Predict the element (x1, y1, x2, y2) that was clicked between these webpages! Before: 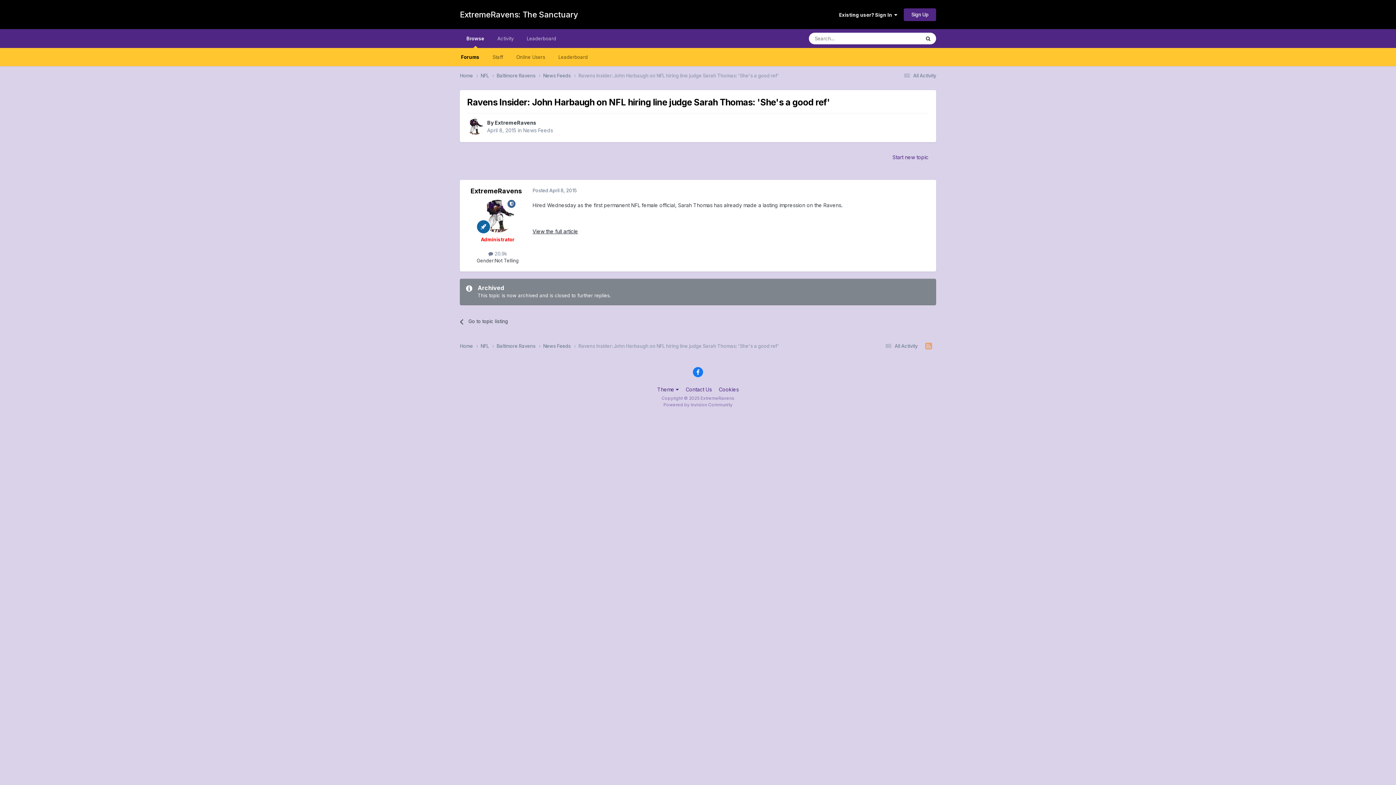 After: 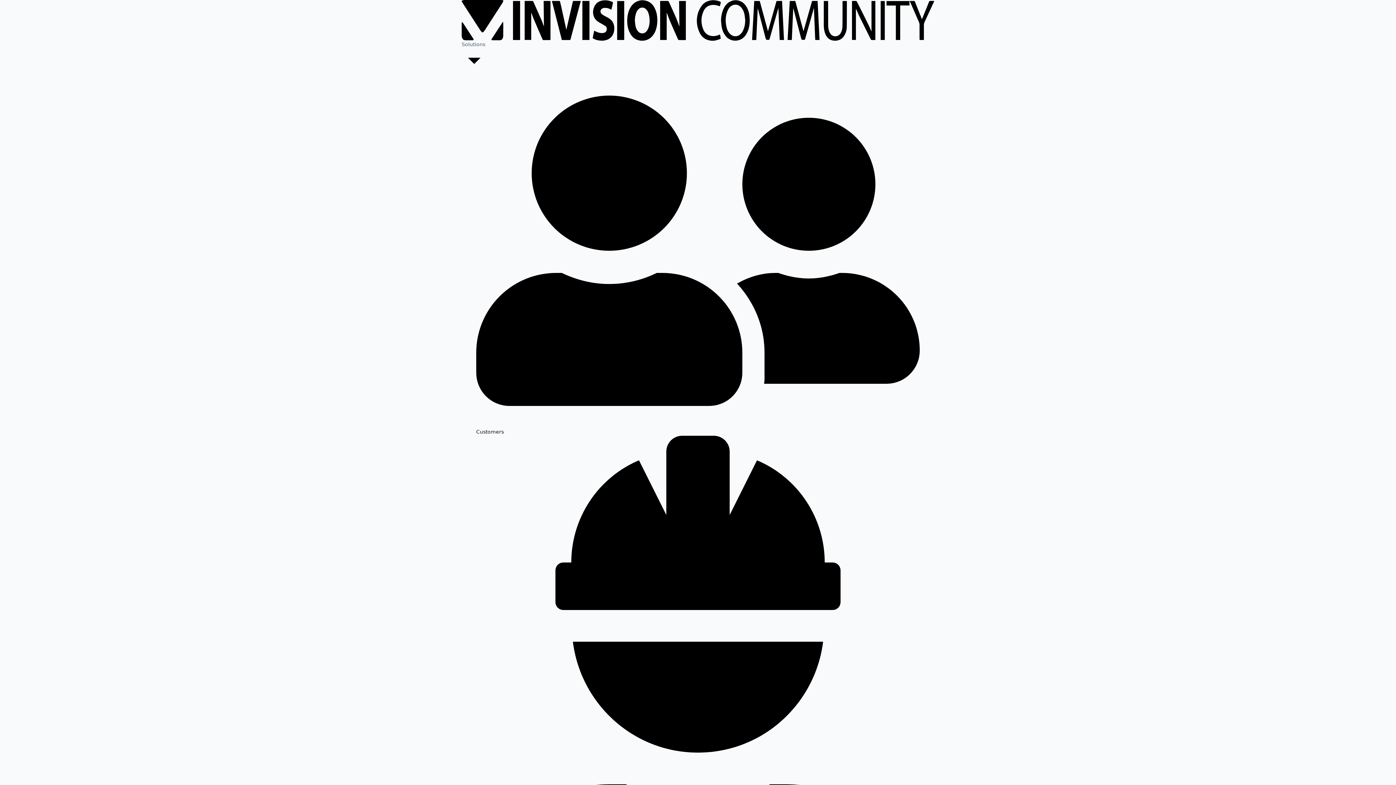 Action: bbox: (663, 402, 732, 407) label: Powered by Invision Community